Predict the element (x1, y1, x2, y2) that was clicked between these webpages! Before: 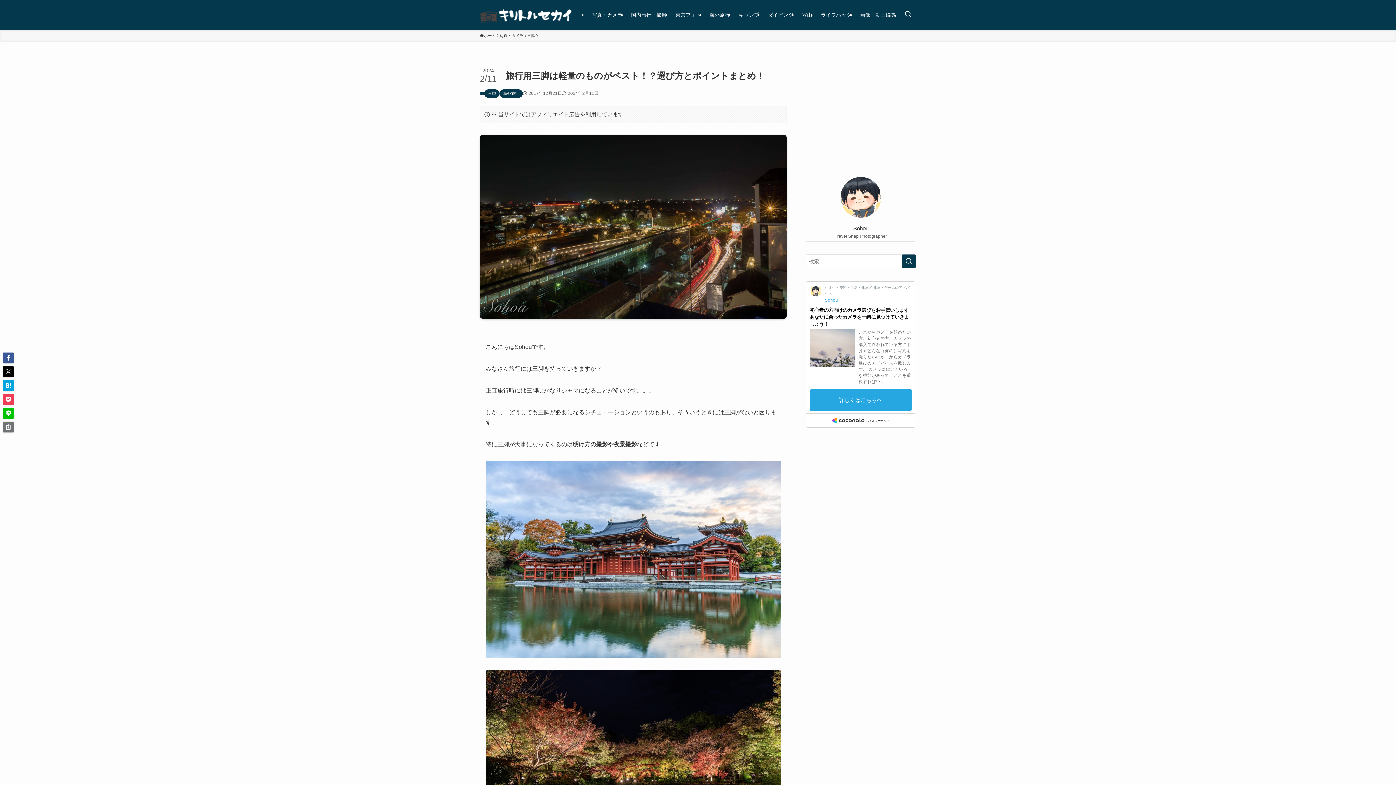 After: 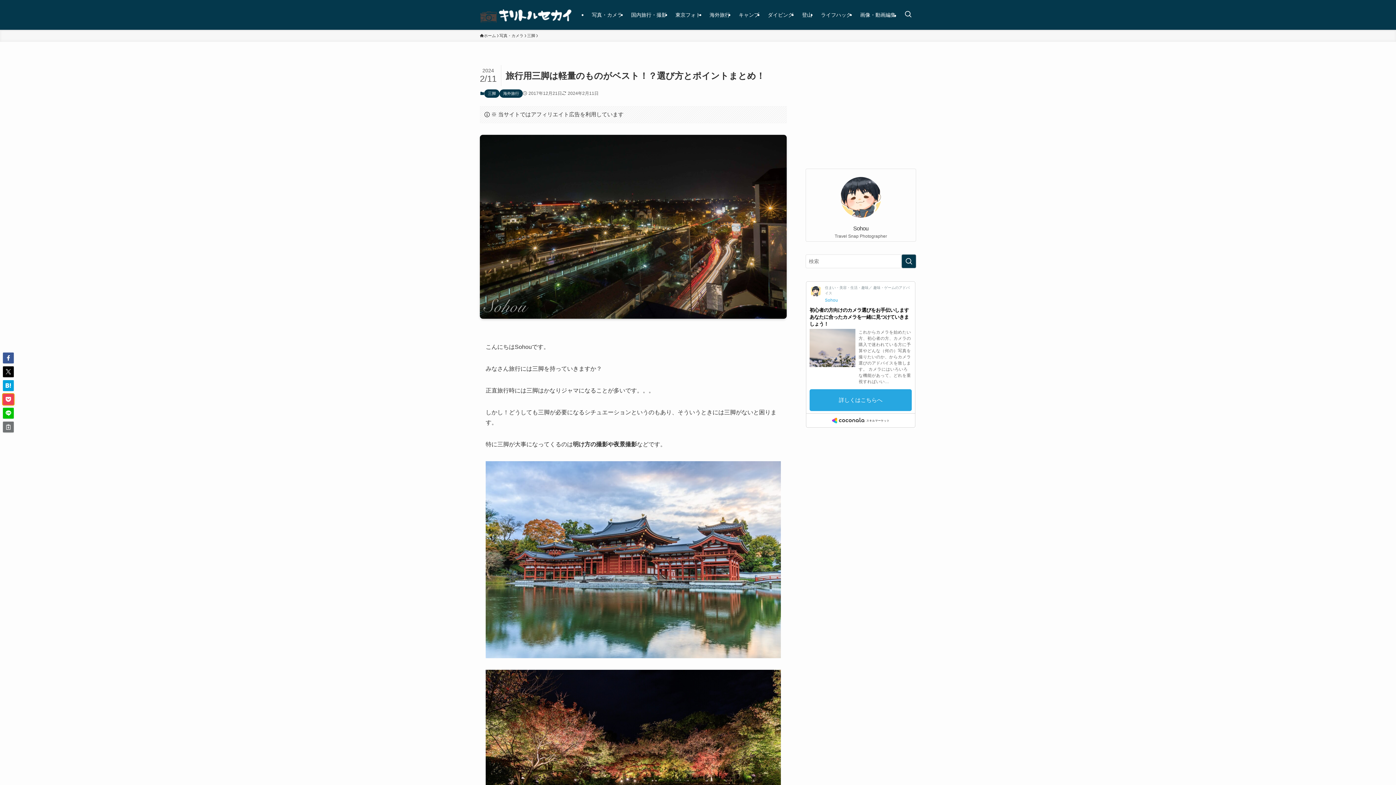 Action: bbox: (2, 394, 13, 405)